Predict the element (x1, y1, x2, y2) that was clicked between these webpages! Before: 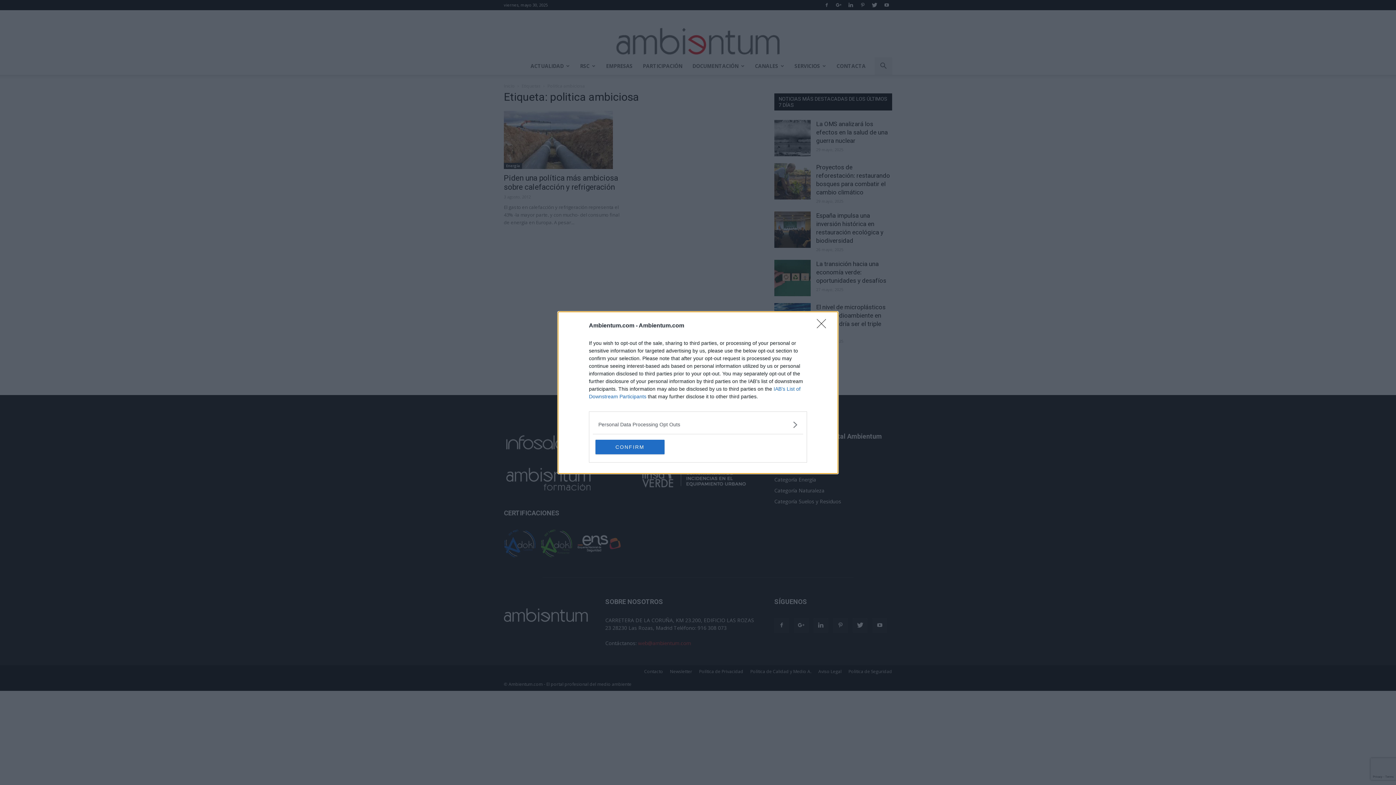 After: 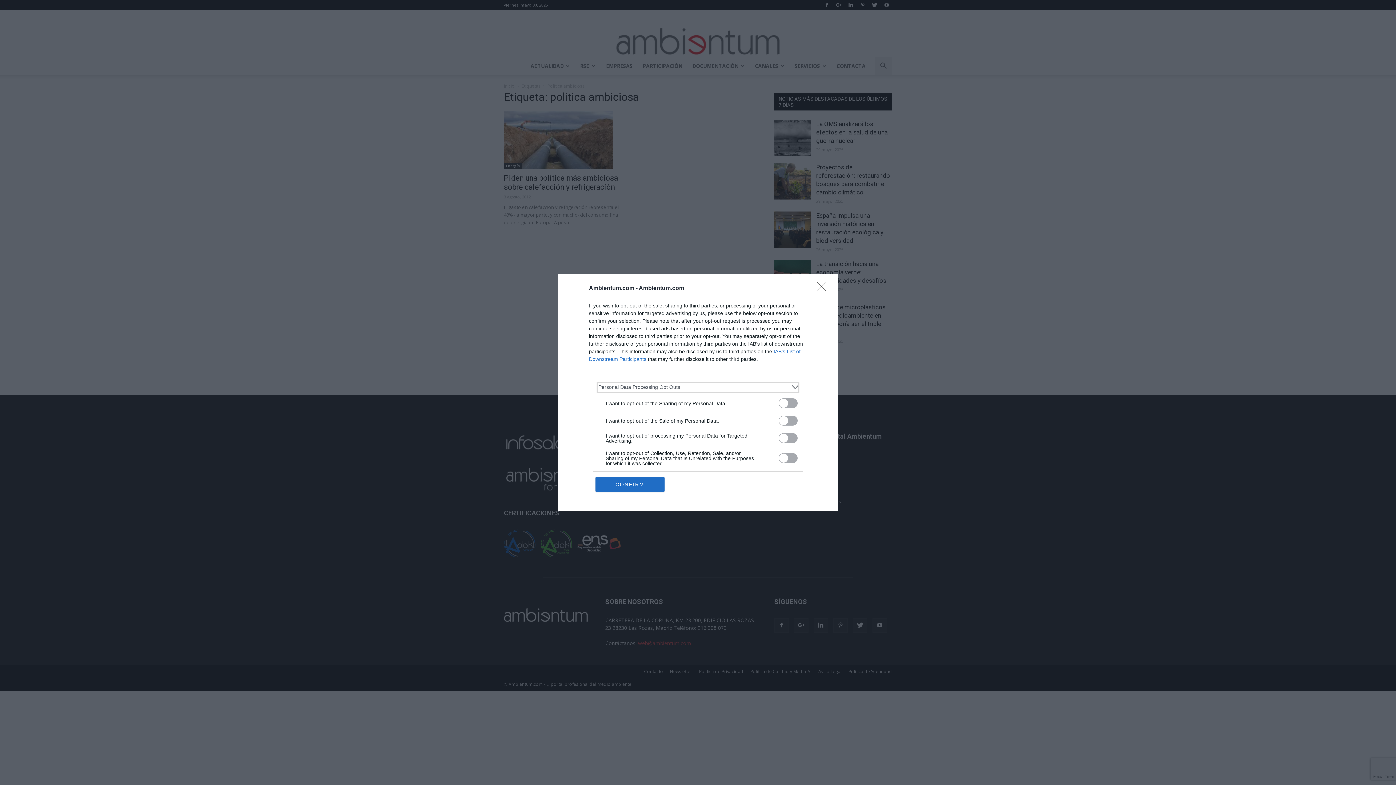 Action: label: Opt-Outs bbox: (598, 420, 797, 428)